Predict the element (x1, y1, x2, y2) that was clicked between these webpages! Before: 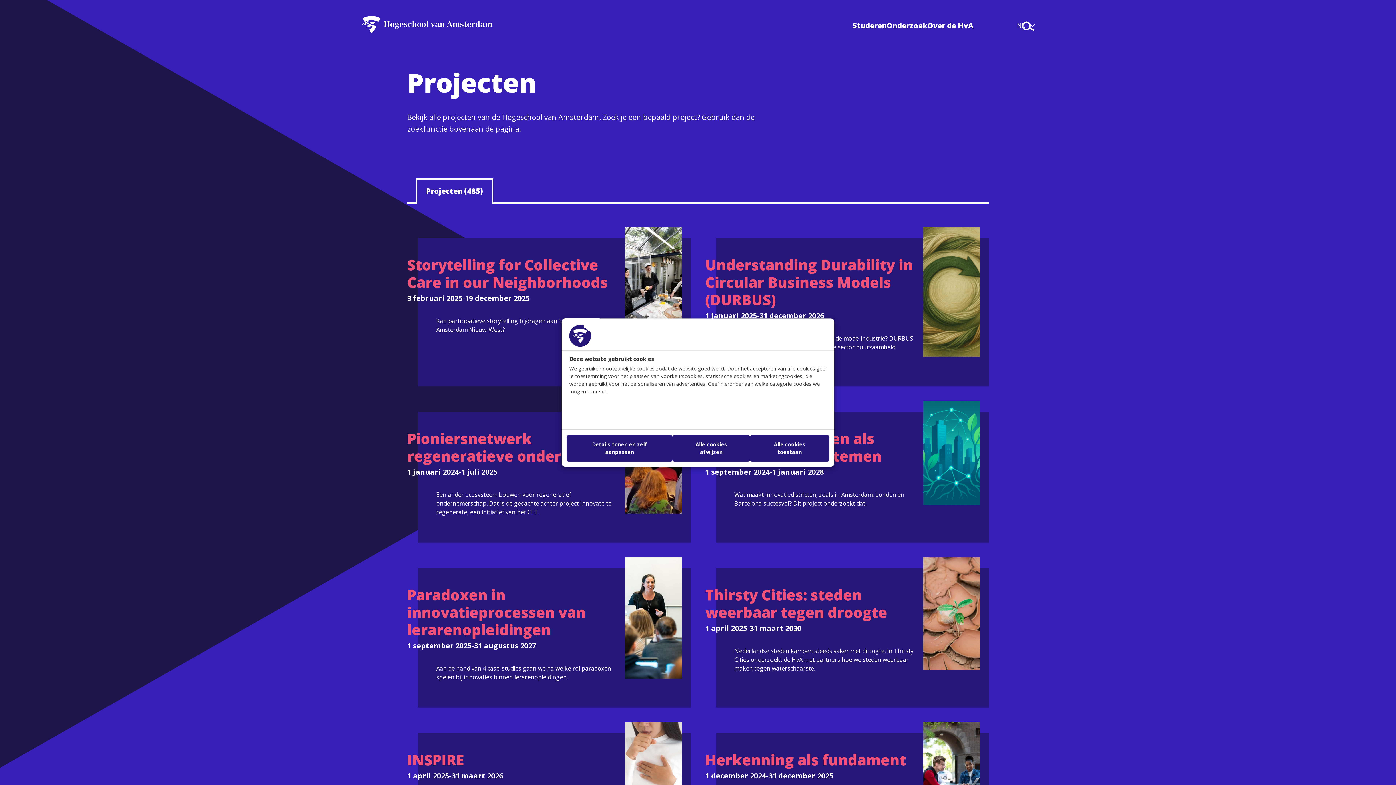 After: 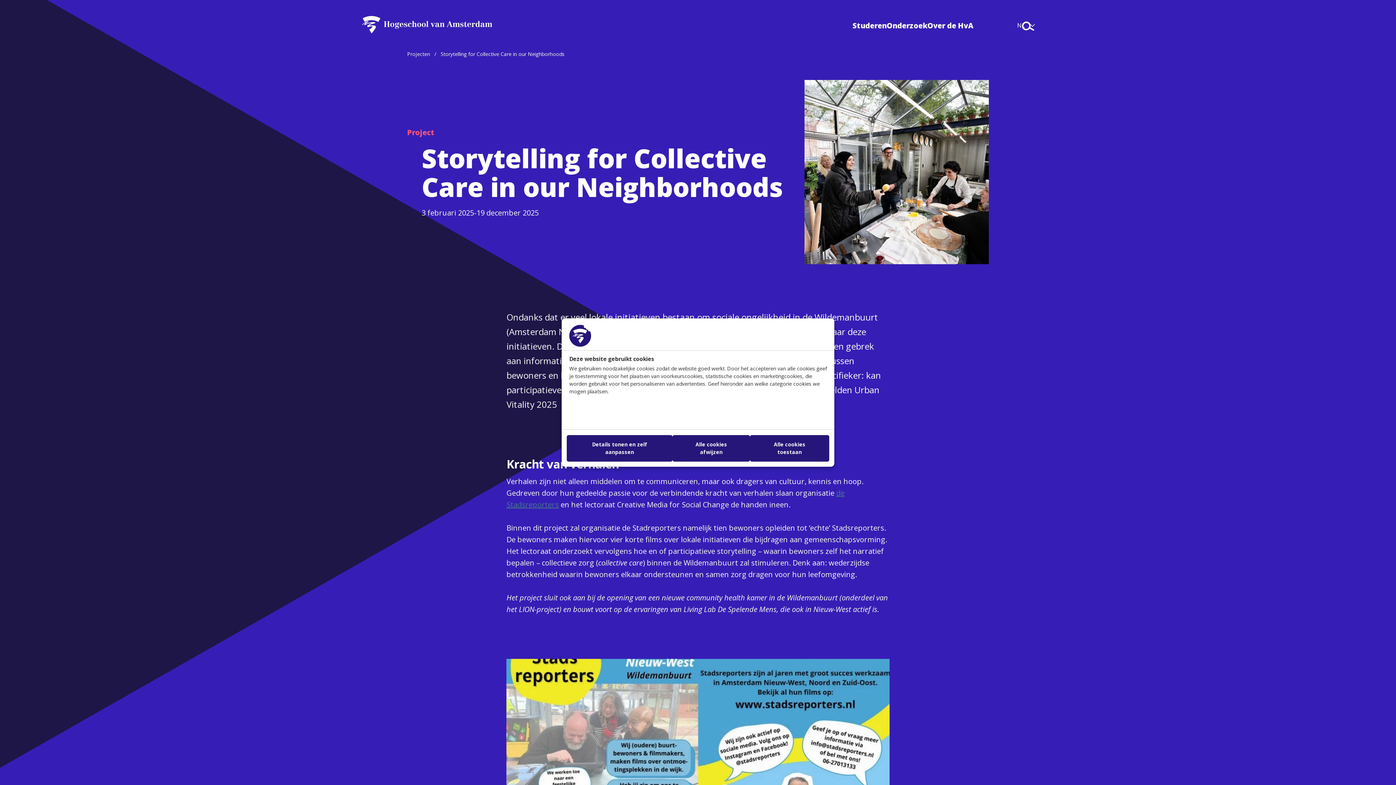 Action: label: Storytelling for Collective Care in our Neighborhoods
3 februari 2025
-
19 december 2025

Kan participatieve storytelling bijdragen aan 'collective care' in Amsterdam Nieuw-West? bbox: (407, 238, 690, 386)